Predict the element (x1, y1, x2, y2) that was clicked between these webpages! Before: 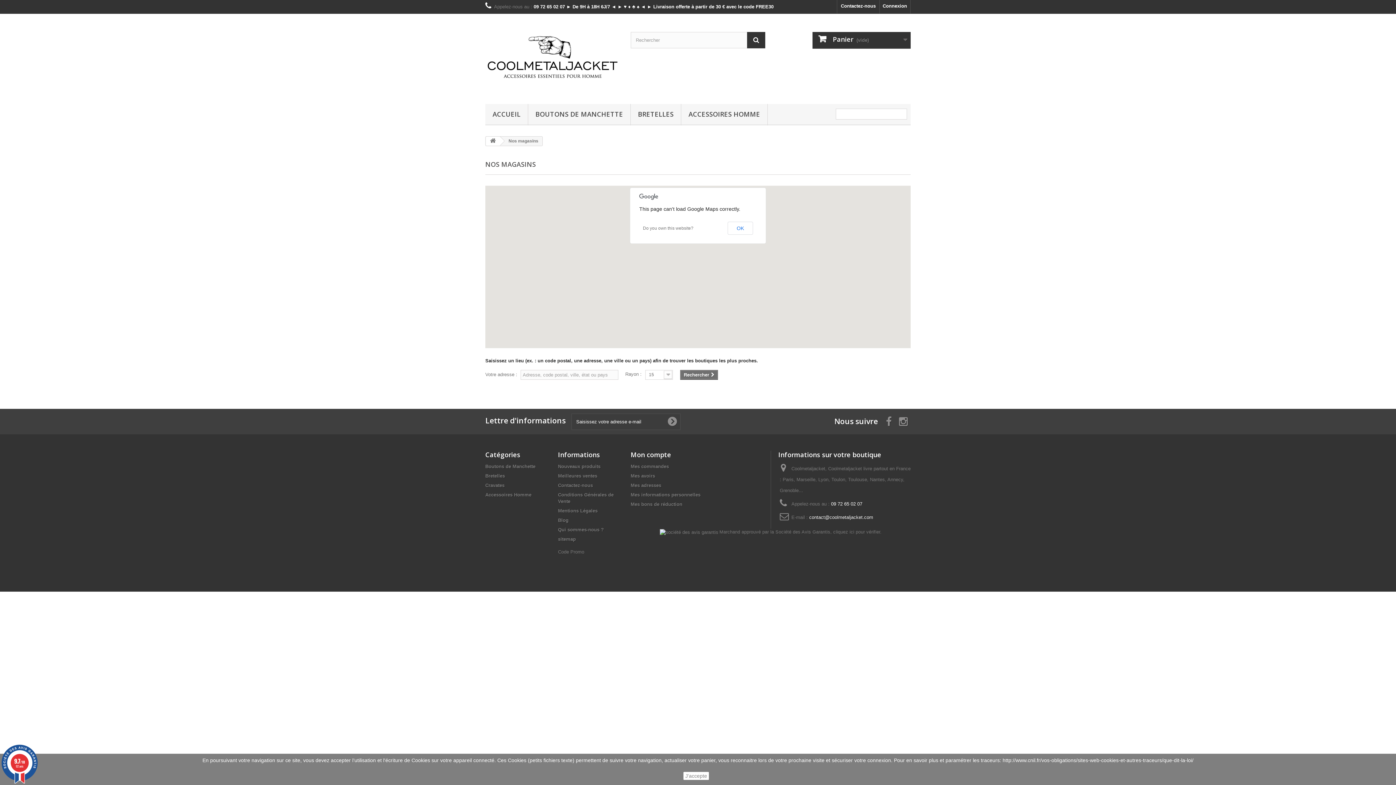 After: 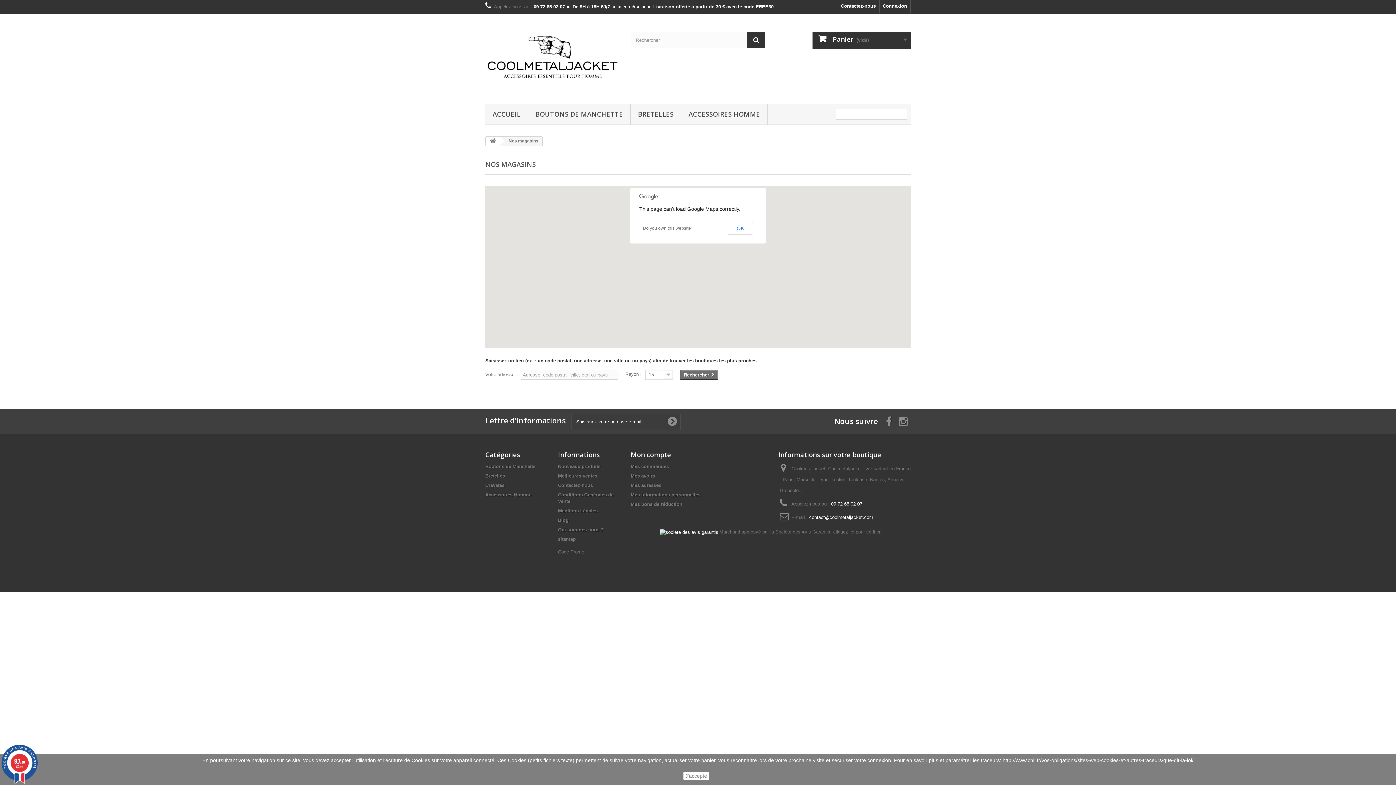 Action: bbox: (660, 529, 719, 534)